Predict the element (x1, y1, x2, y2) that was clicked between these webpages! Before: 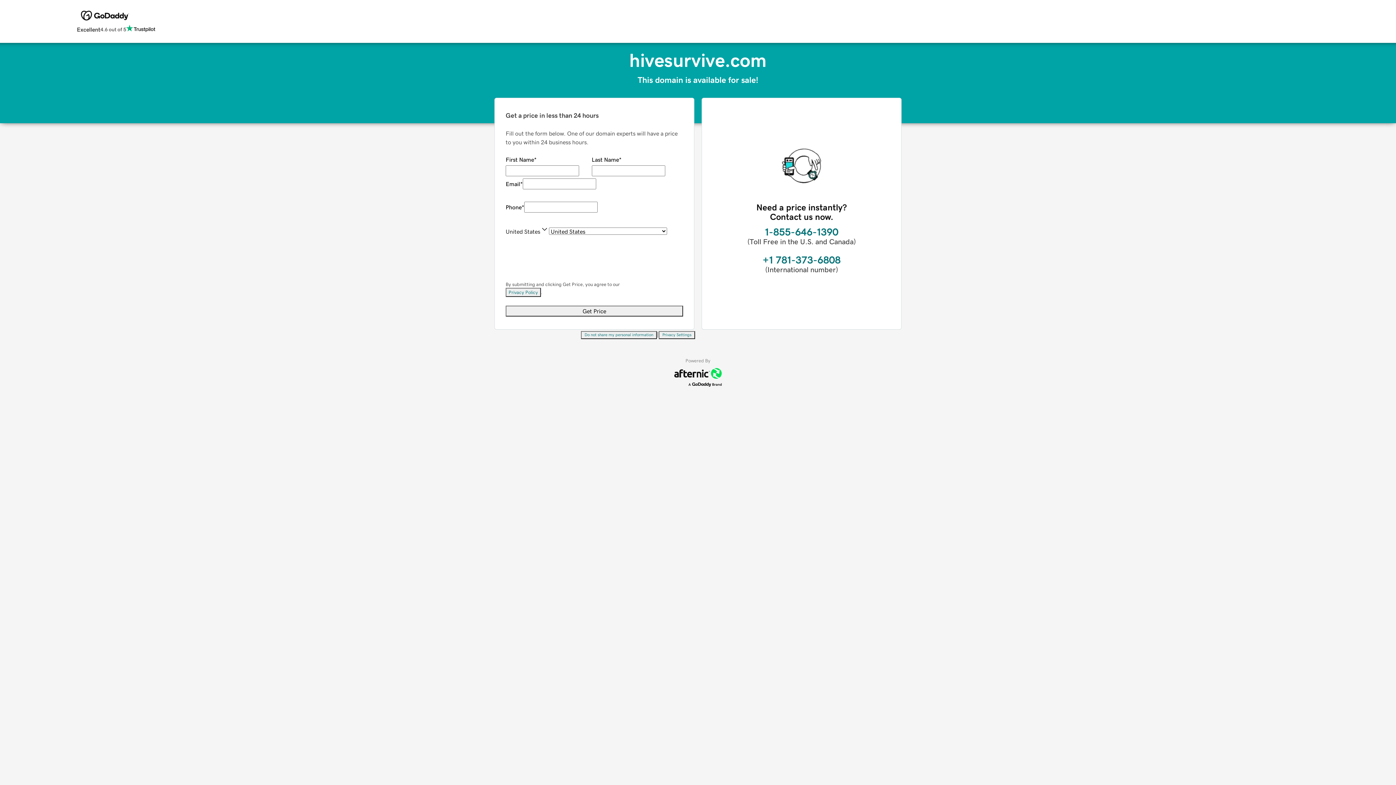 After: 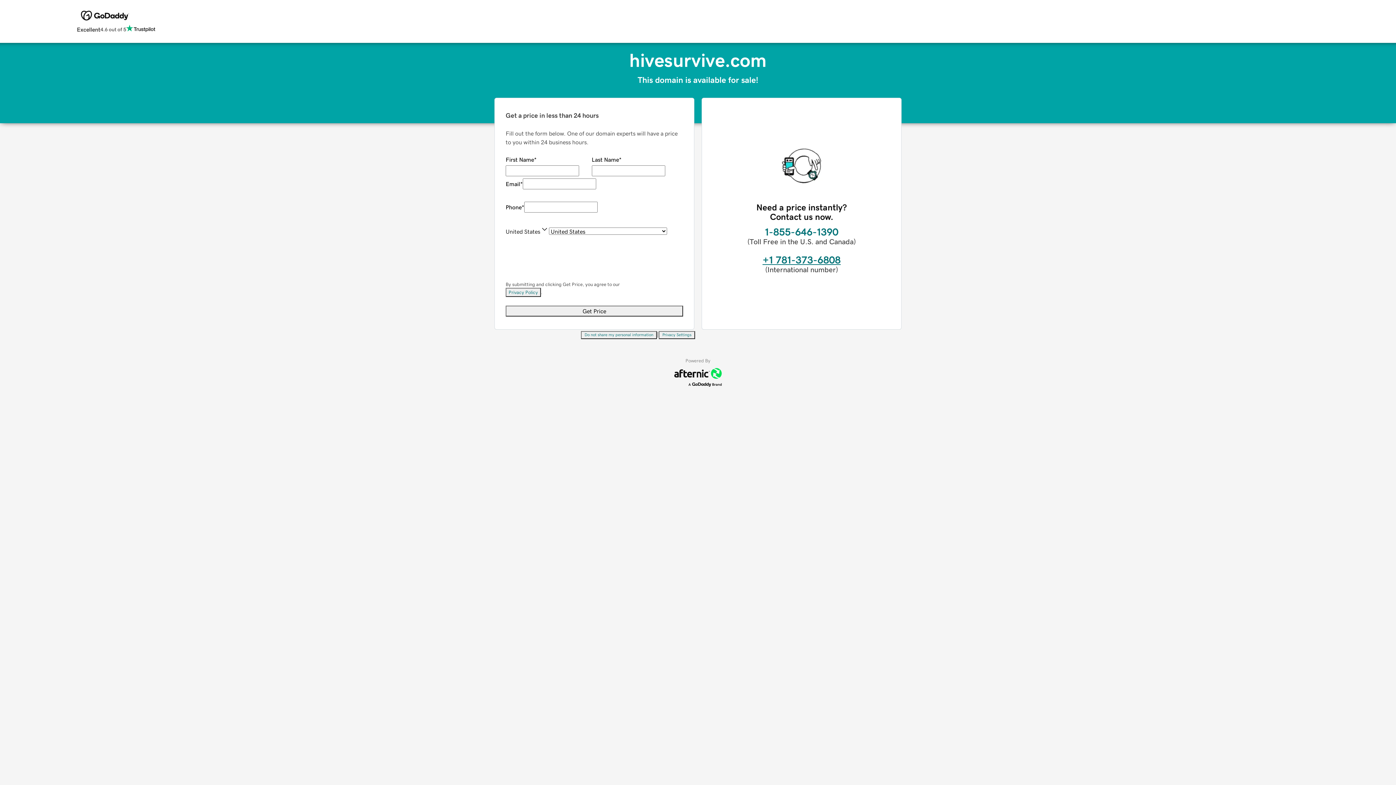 Action: bbox: (762, 254, 840, 265) label: +1 781-373-6808